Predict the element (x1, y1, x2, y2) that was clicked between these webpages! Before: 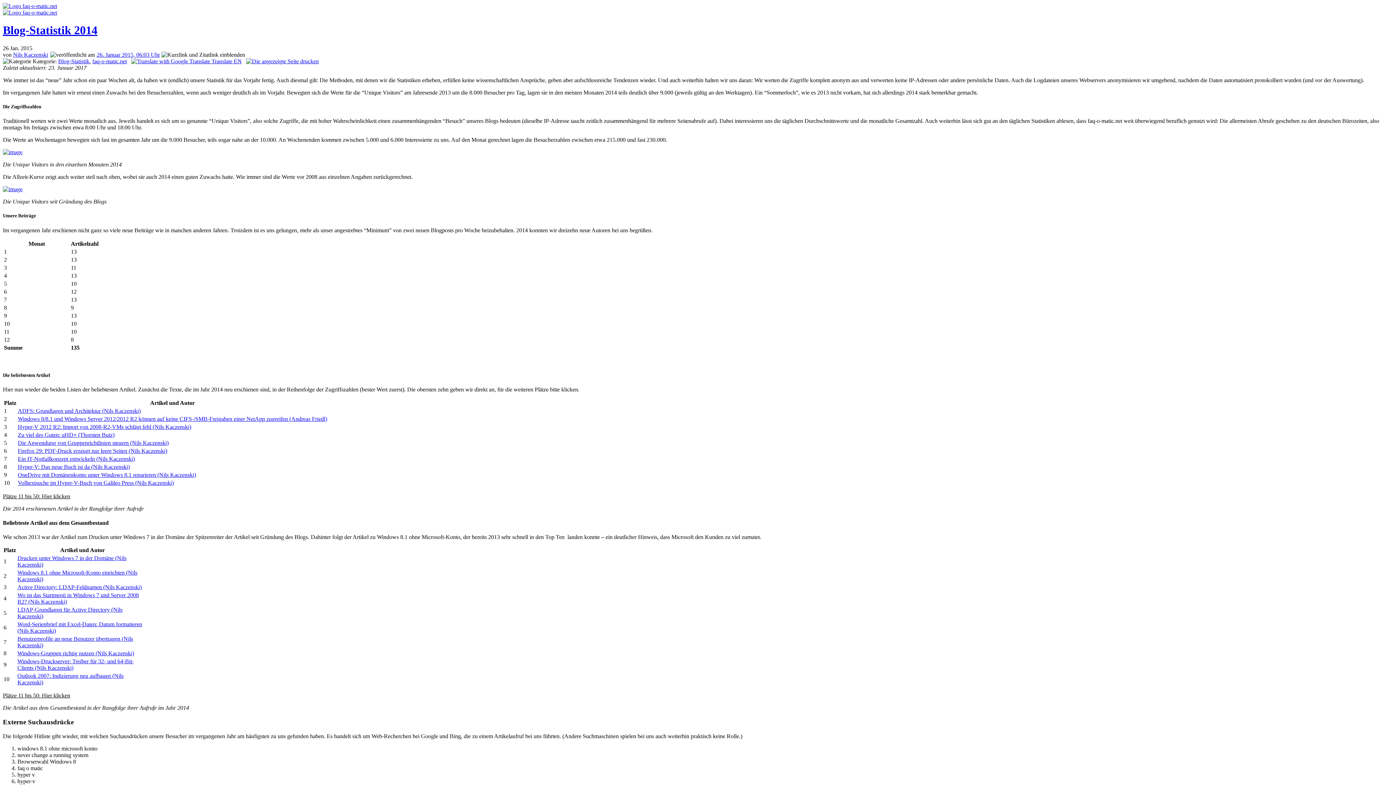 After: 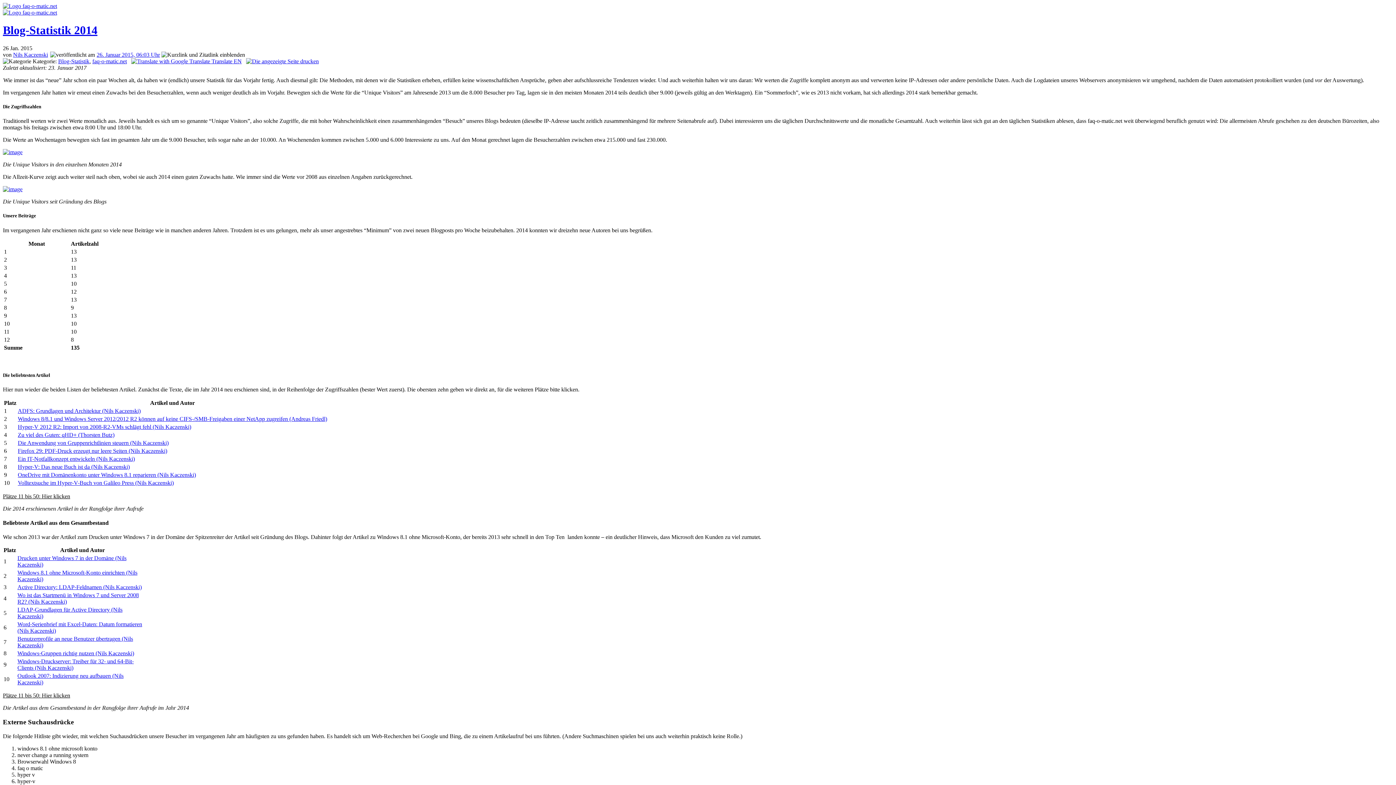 Action: label:  Translate EN bbox: (131, 58, 241, 64)